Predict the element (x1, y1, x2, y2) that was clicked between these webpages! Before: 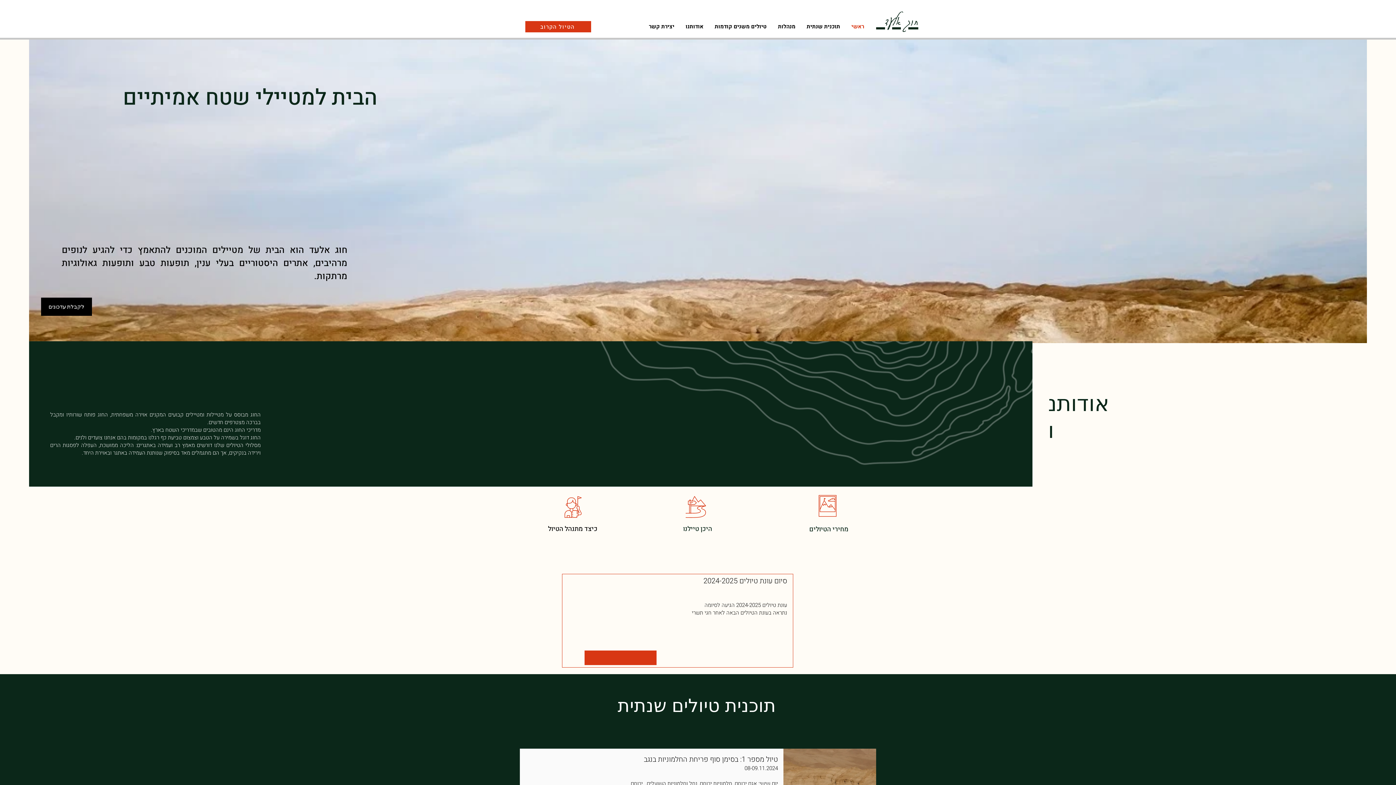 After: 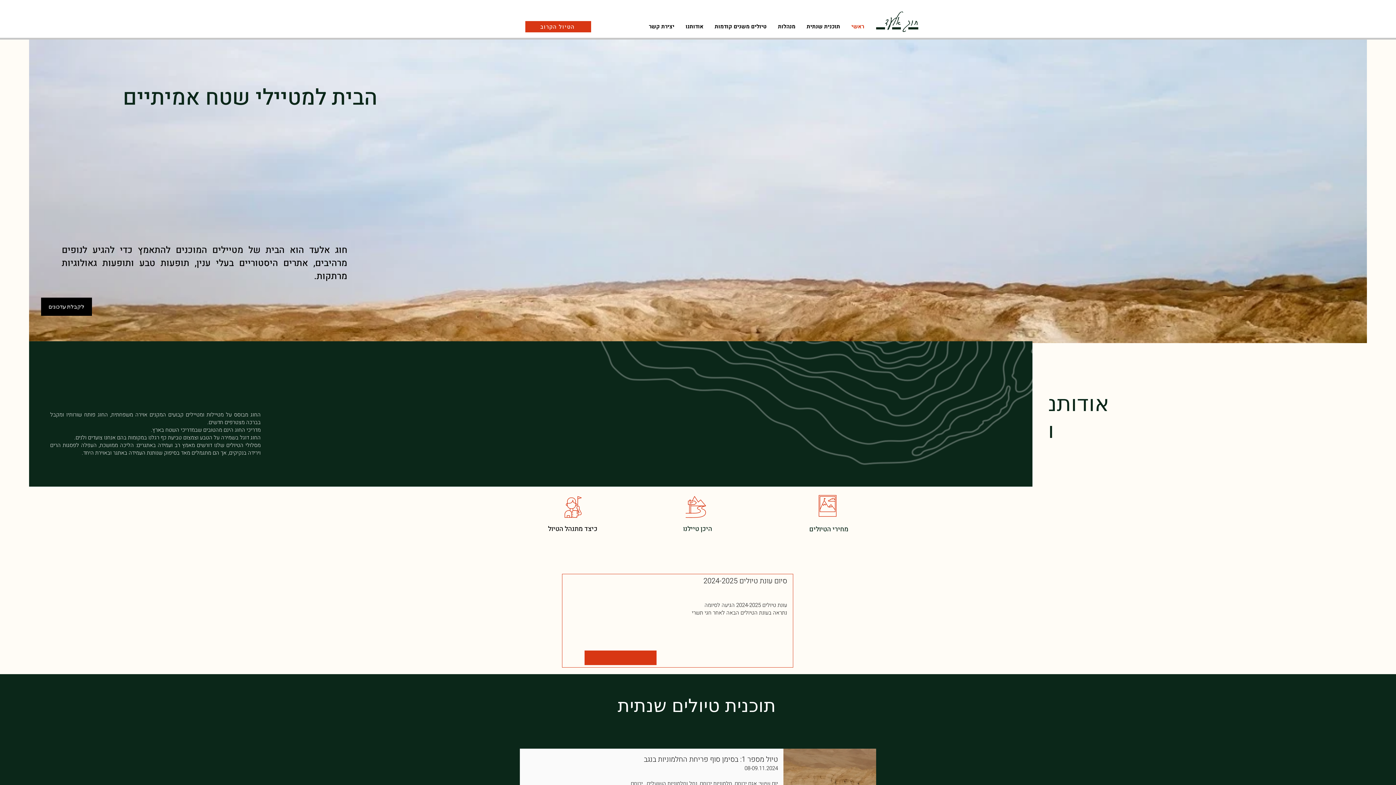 Action: bbox: (772, 21, 801, 32) label: מנהלות